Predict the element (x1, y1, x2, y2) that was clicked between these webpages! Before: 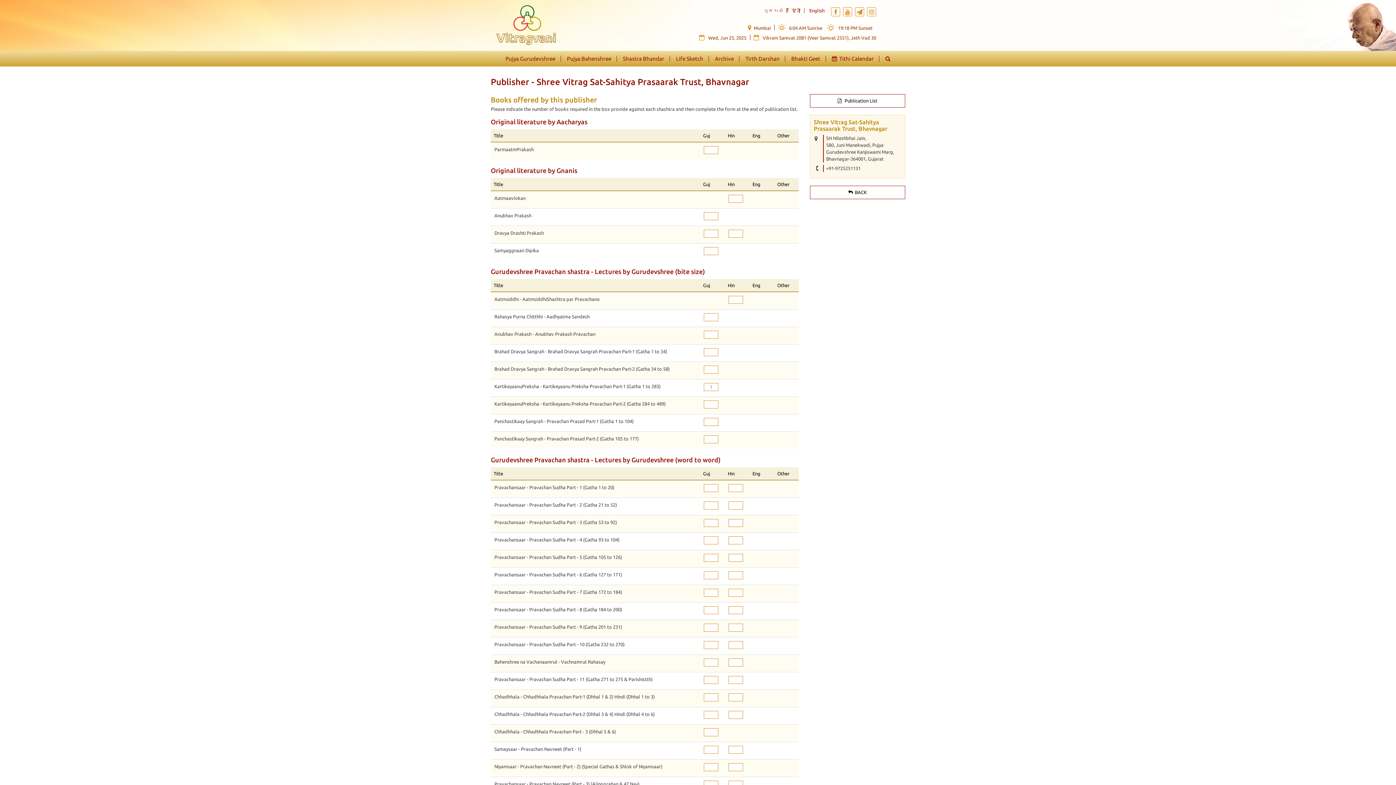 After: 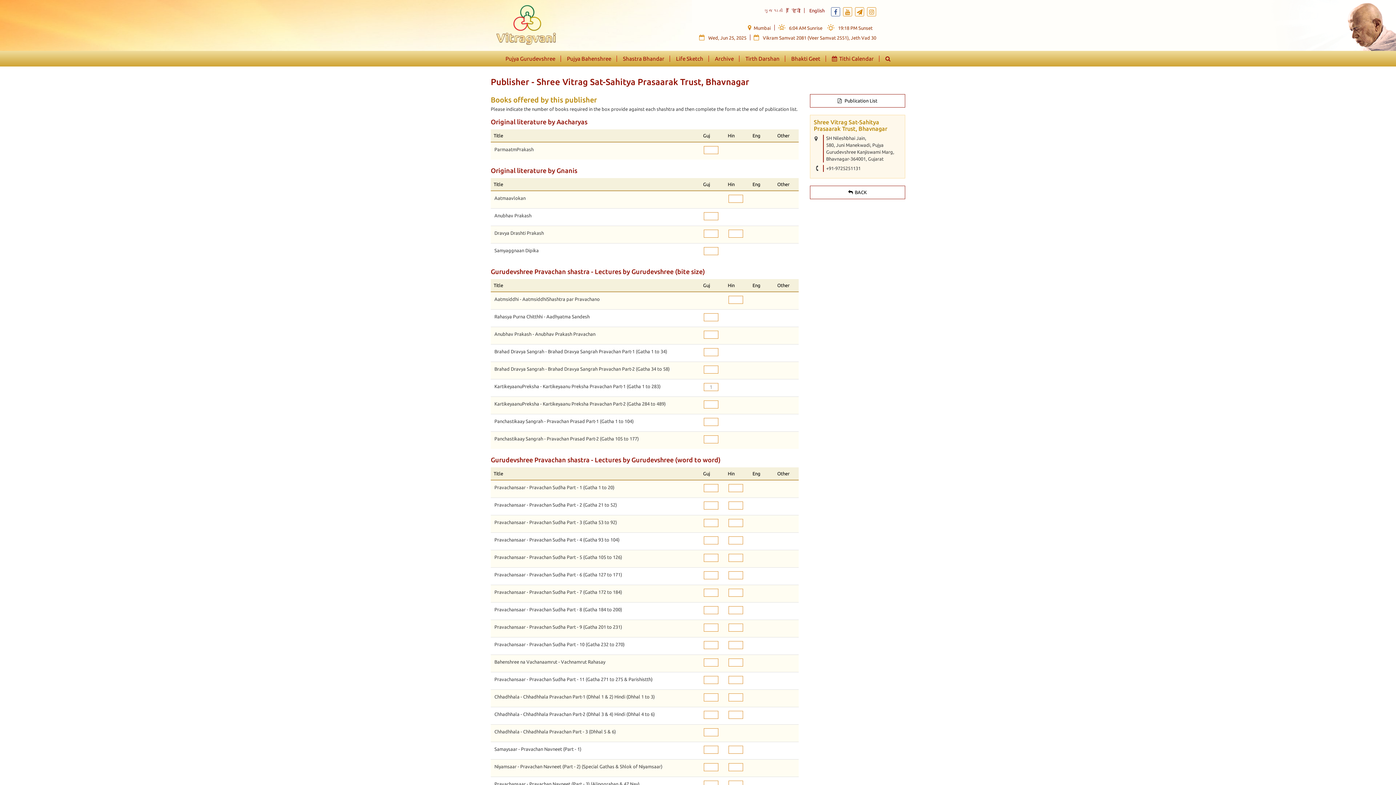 Action: bbox: (831, 7, 840, 16)